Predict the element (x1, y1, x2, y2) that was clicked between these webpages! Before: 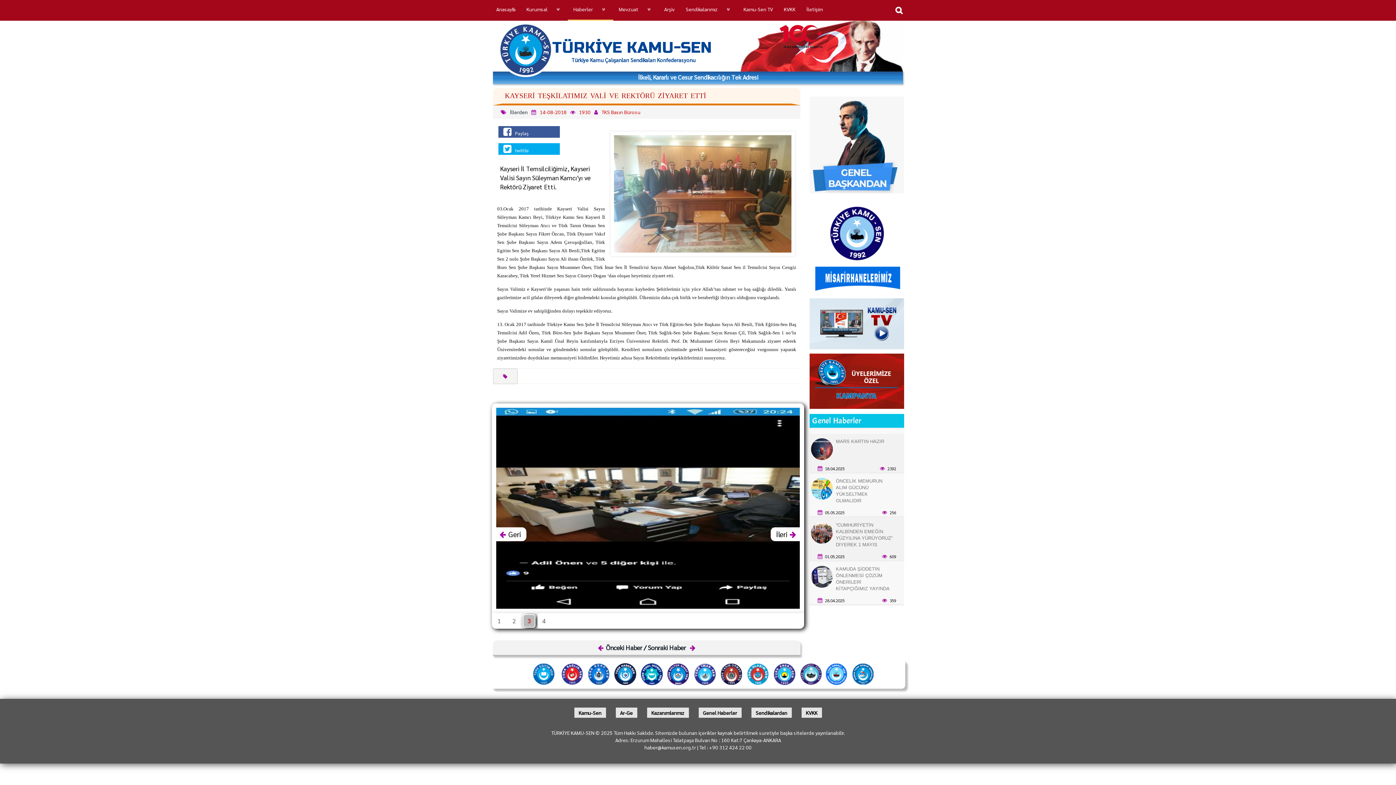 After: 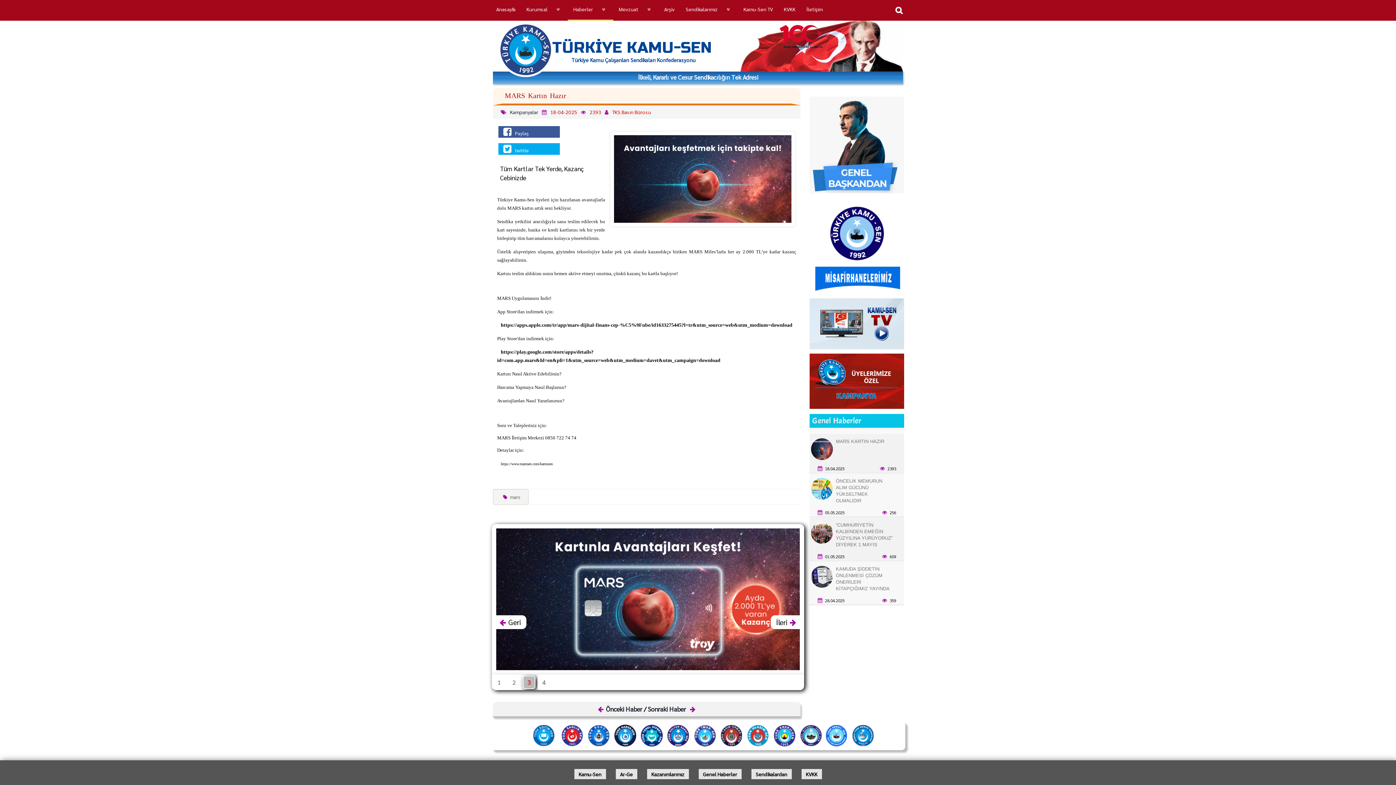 Action: bbox: (809, 437, 834, 461)